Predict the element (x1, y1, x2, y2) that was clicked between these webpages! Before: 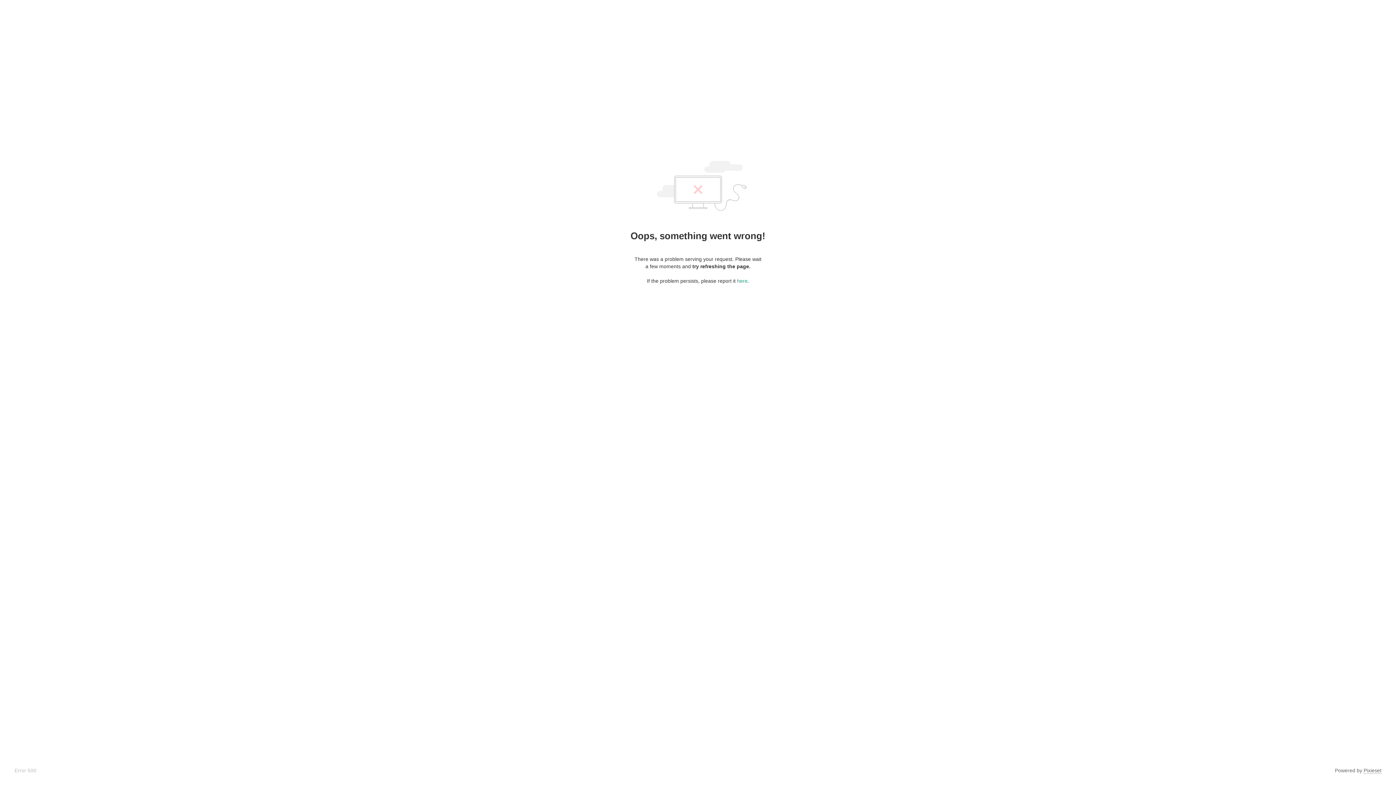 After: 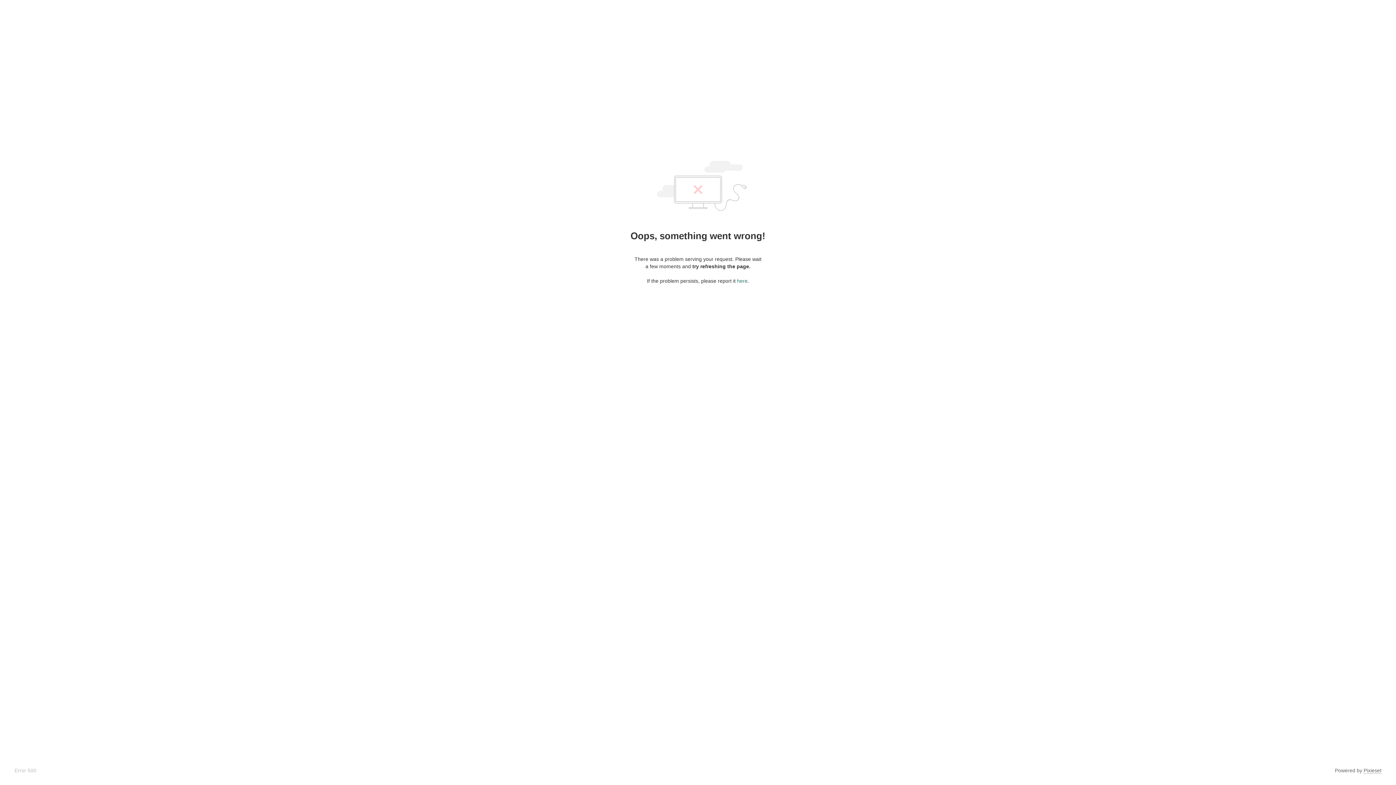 Action: bbox: (737, 278, 747, 284) label: here